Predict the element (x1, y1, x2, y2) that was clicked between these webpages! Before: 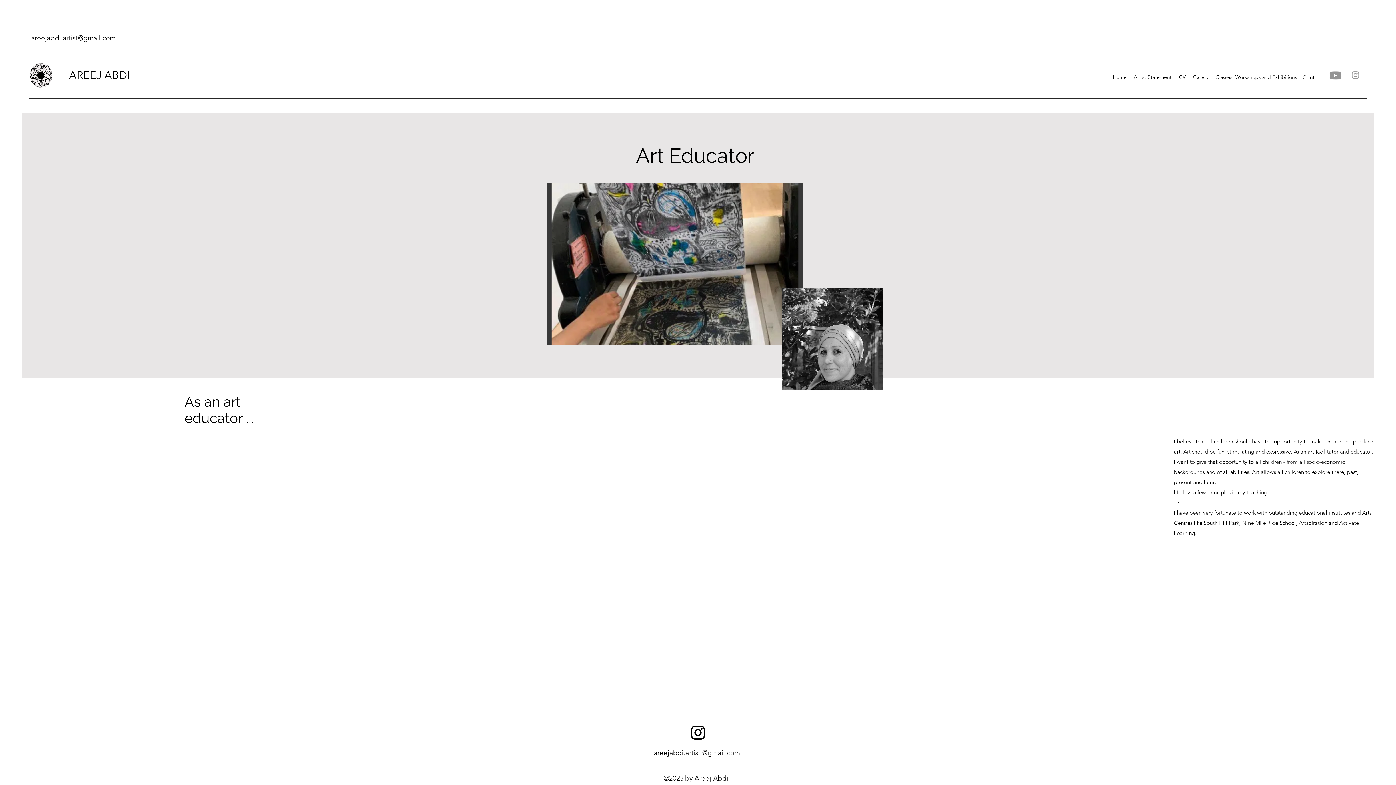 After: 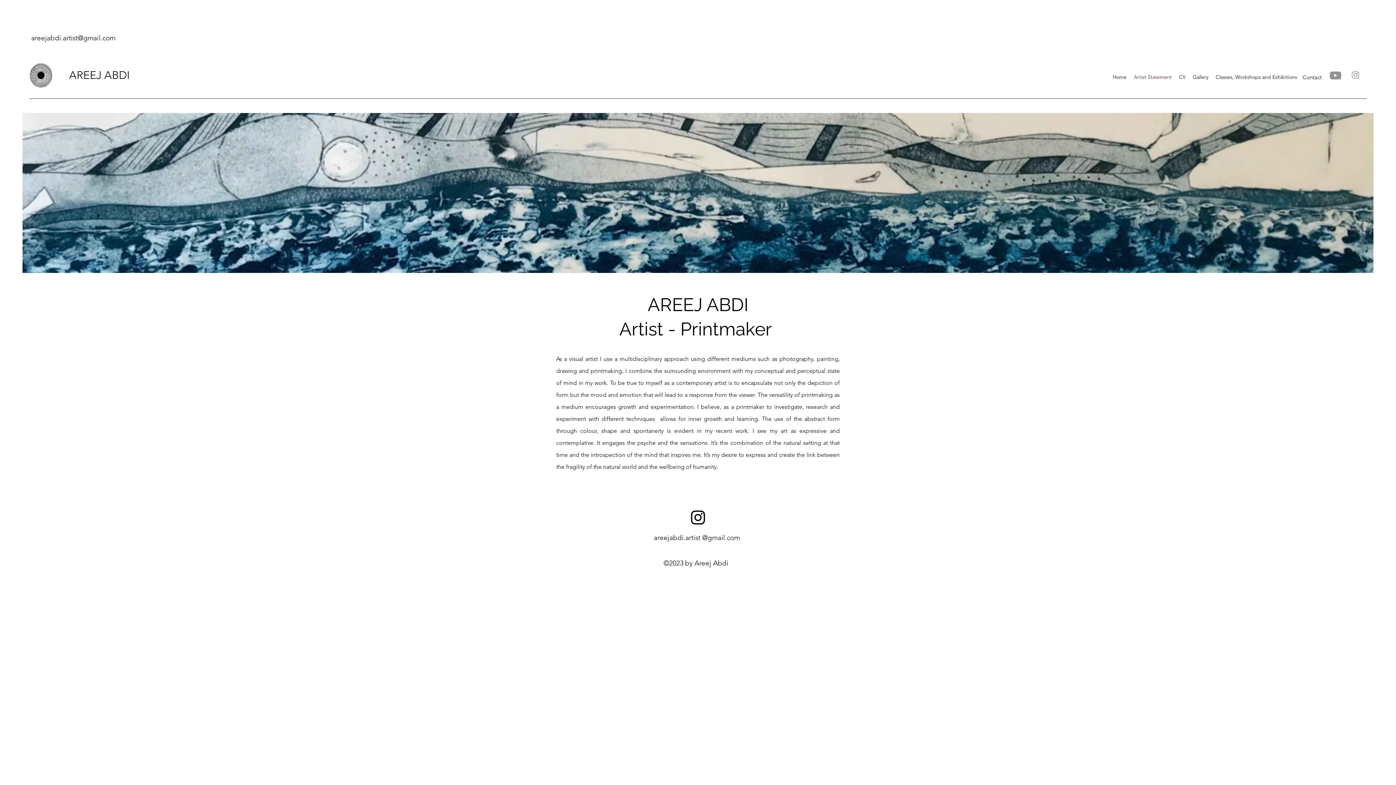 Action: label: Artist Statement bbox: (1130, 71, 1175, 82)